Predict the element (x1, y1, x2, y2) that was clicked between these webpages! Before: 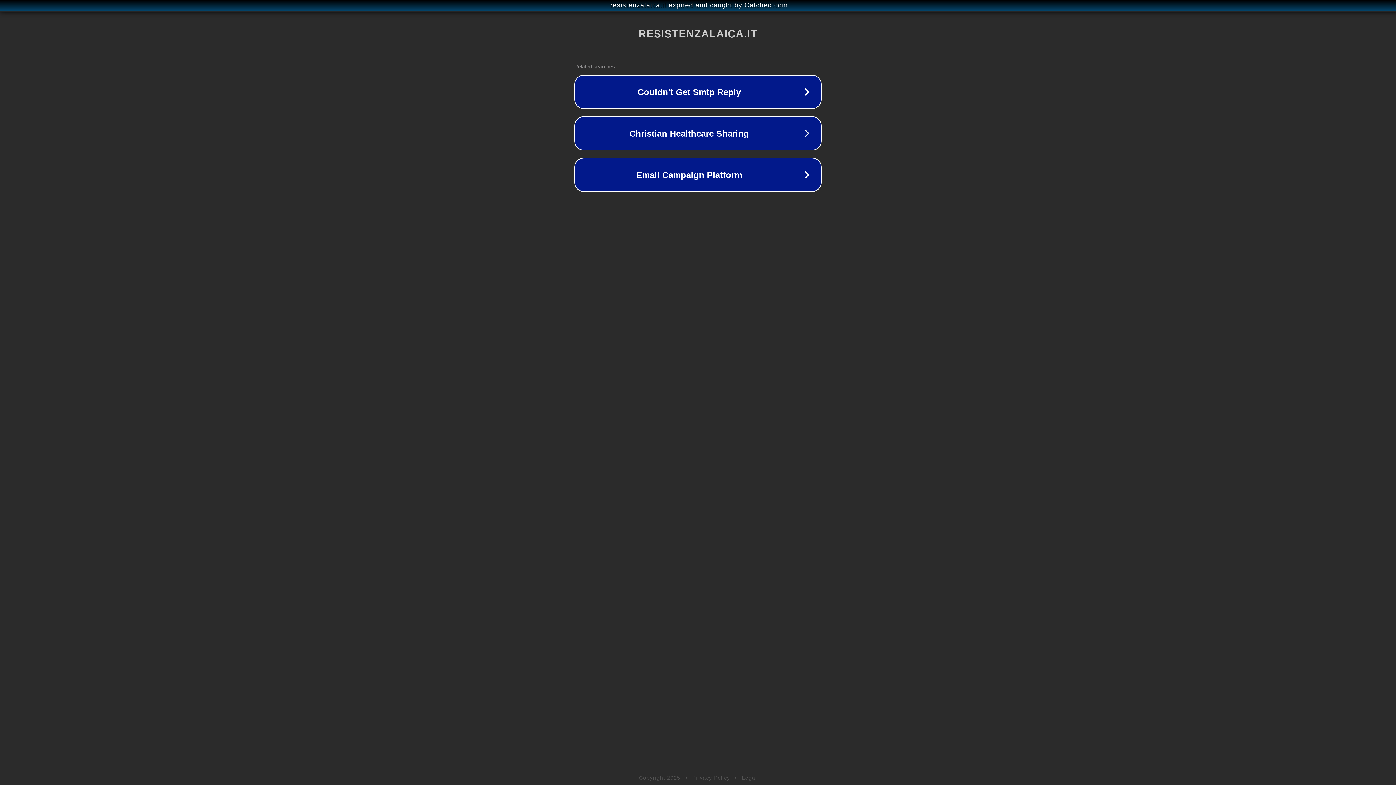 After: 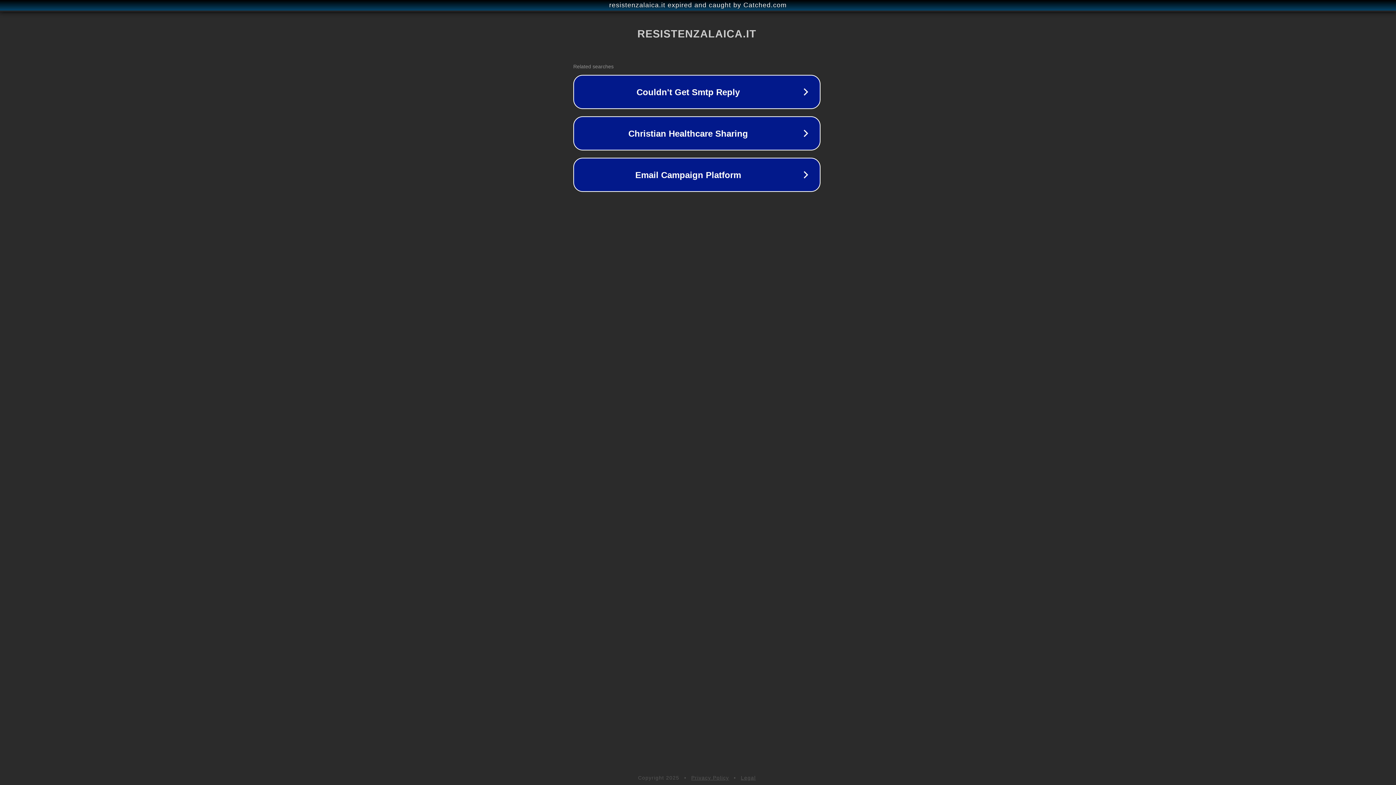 Action: label: resistenzalaica.it expired and caught by Catched.com bbox: (1, 1, 1397, 9)